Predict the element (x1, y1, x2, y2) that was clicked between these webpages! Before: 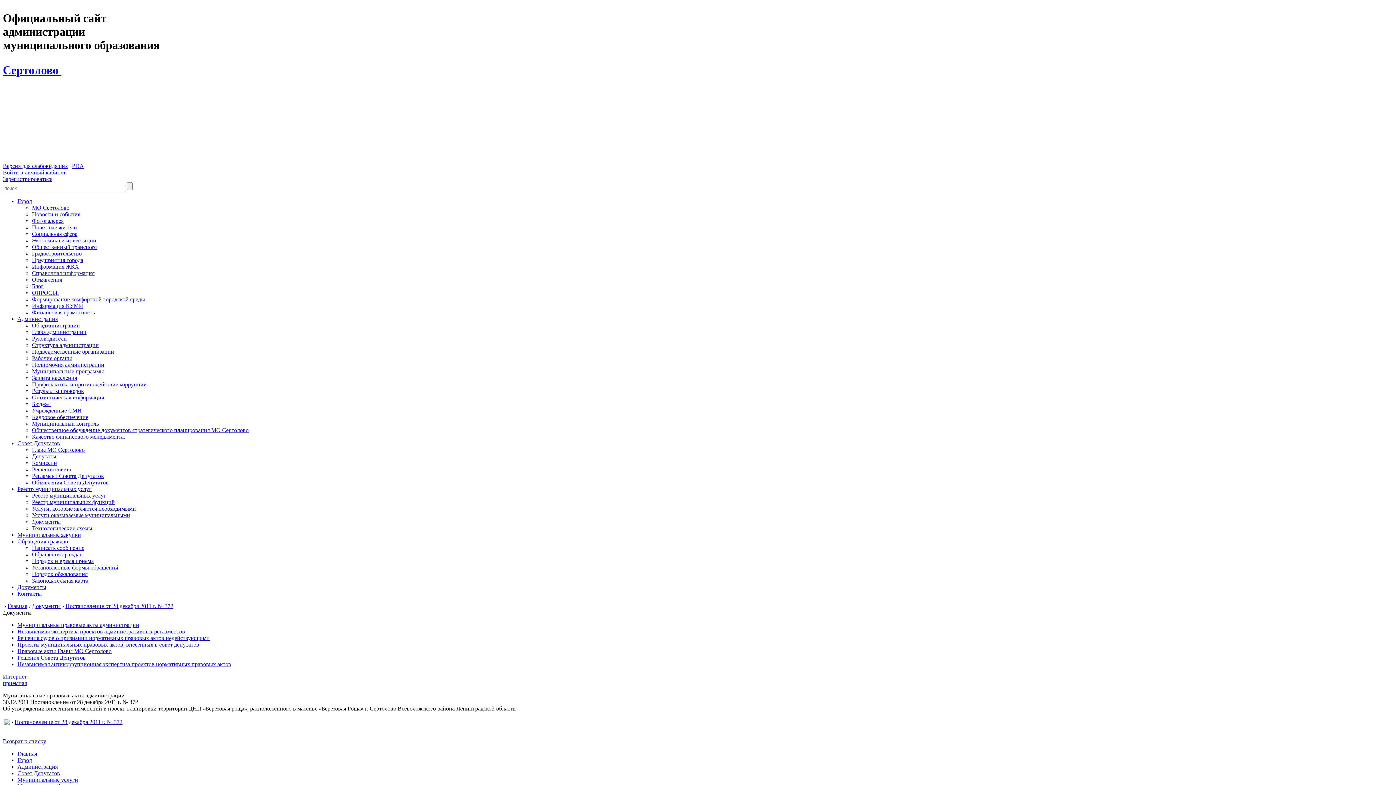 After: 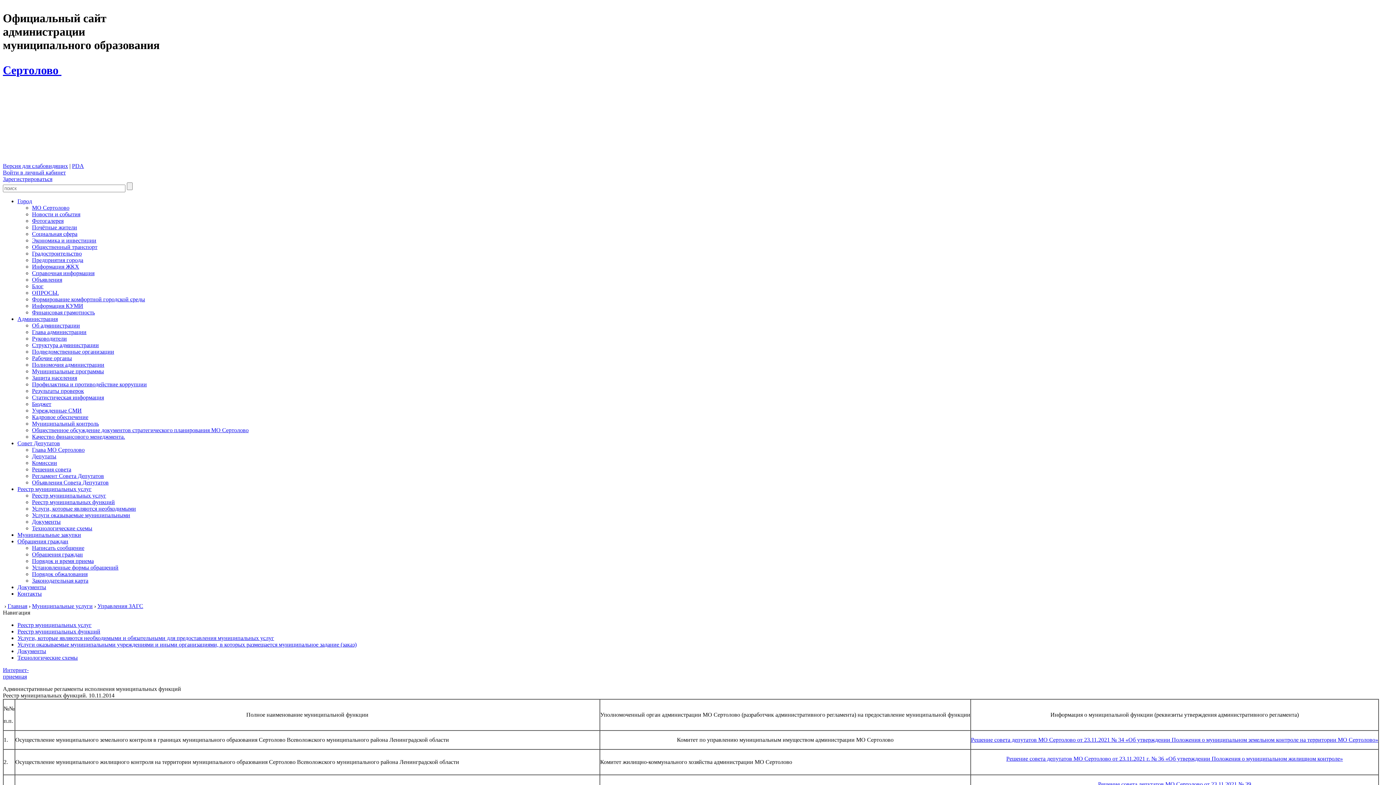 Action: label: Реестр муниципальных функций bbox: (32, 499, 114, 505)